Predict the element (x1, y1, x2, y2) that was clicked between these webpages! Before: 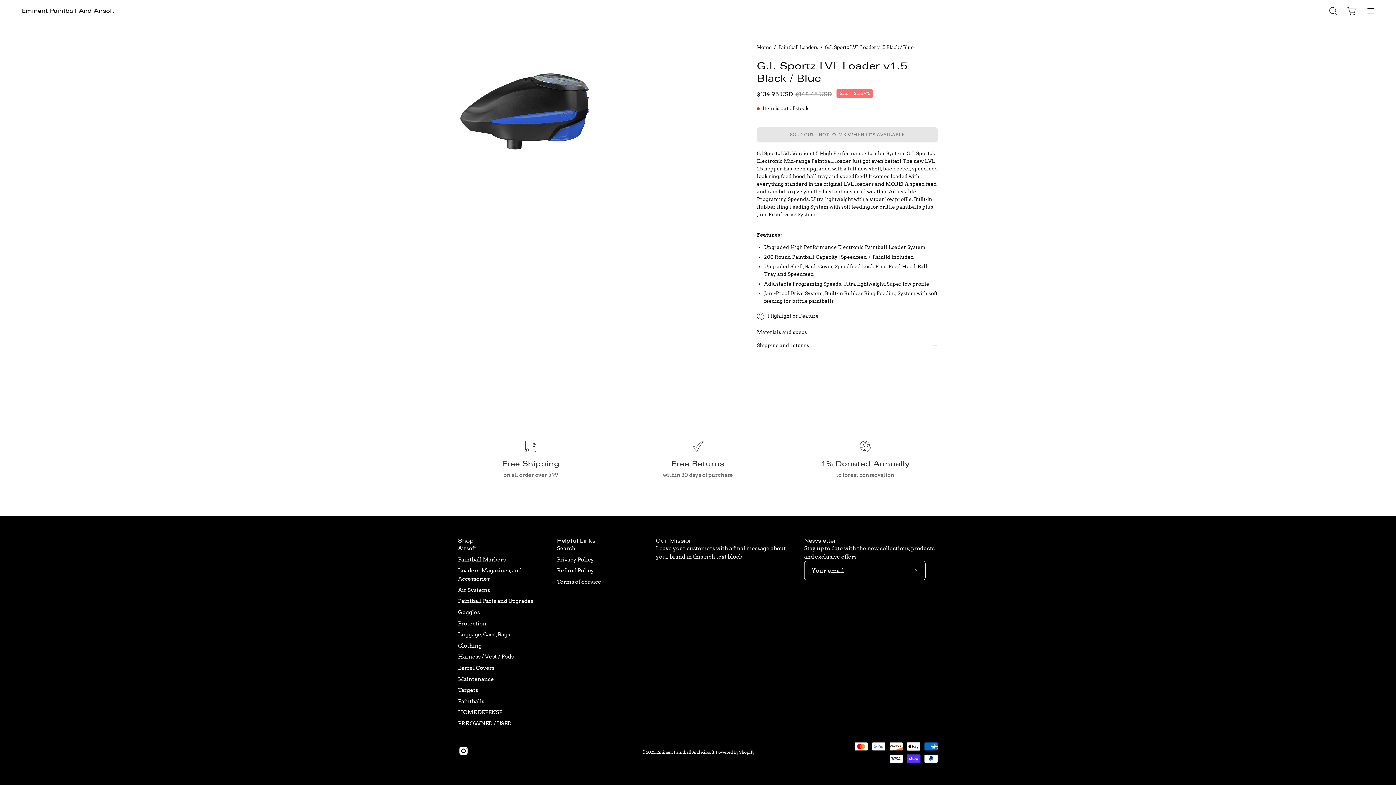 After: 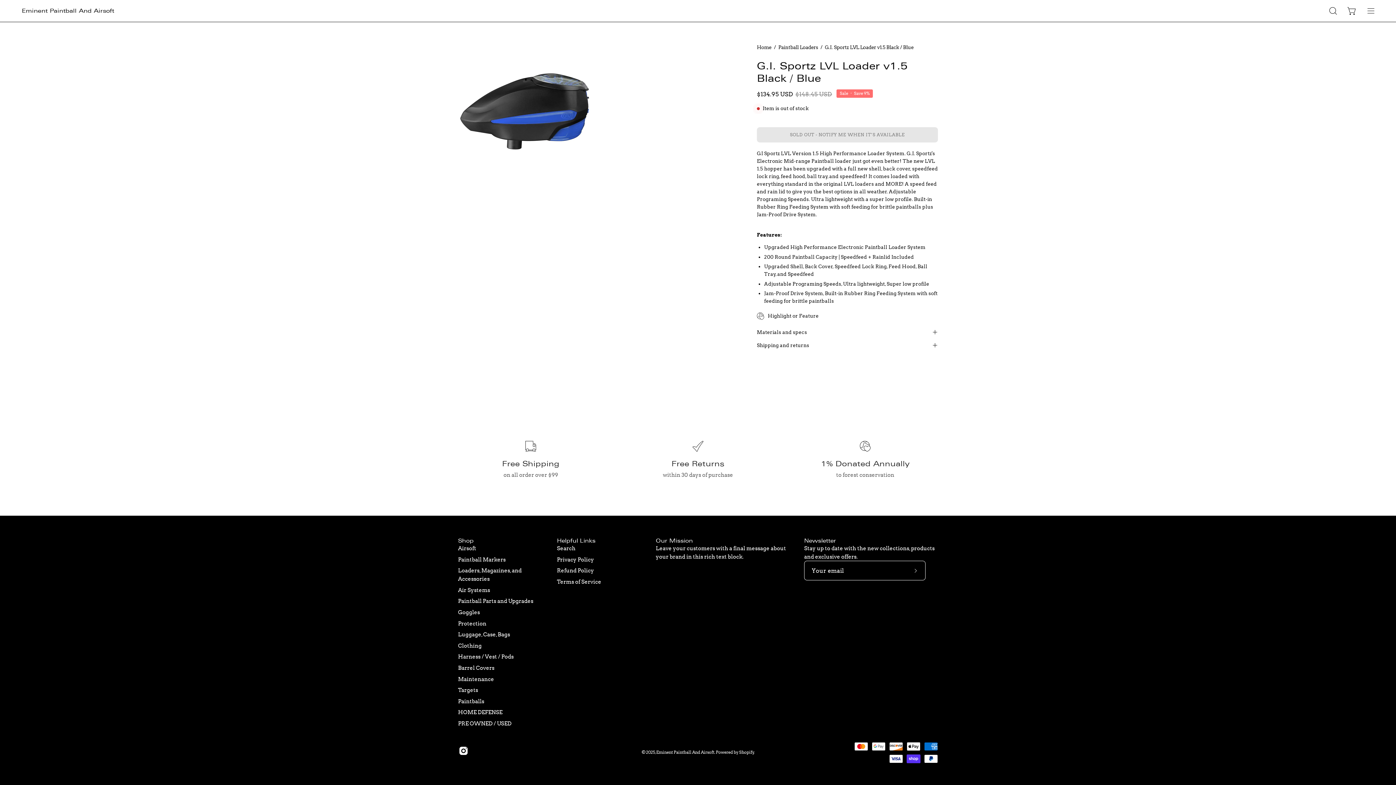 Action: label: Helpful Links bbox: (557, 537, 595, 544)